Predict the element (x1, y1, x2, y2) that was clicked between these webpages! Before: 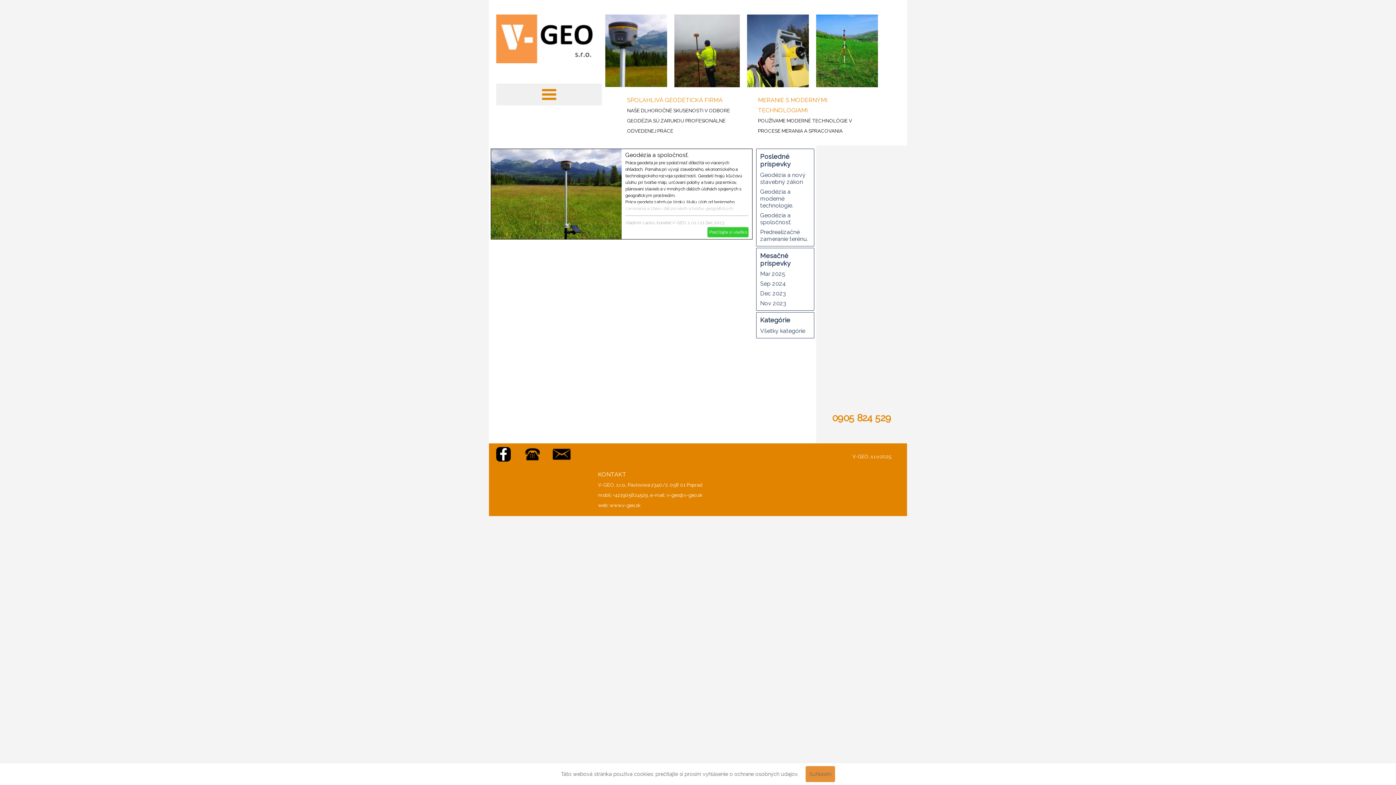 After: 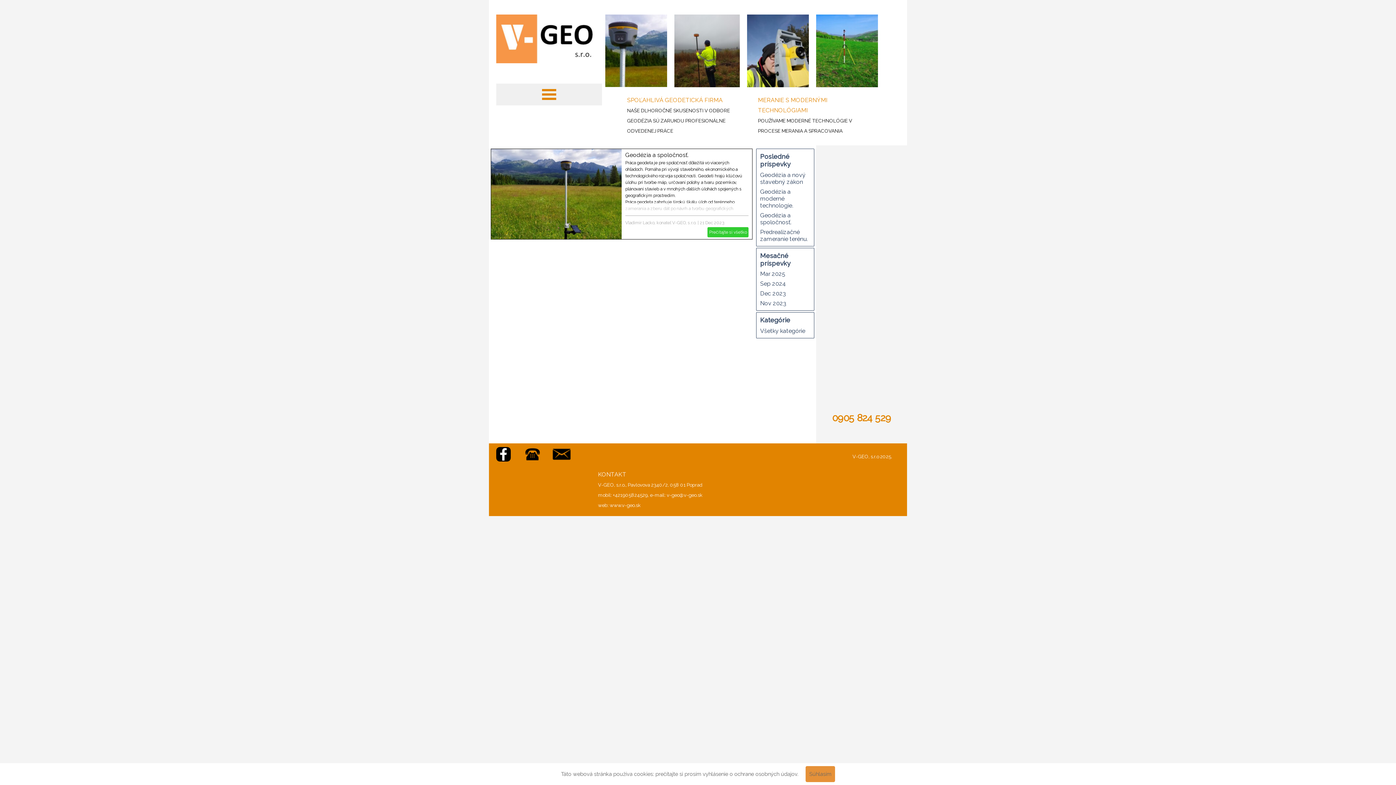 Action: bbox: (496, 447, 510, 461) label: facebook